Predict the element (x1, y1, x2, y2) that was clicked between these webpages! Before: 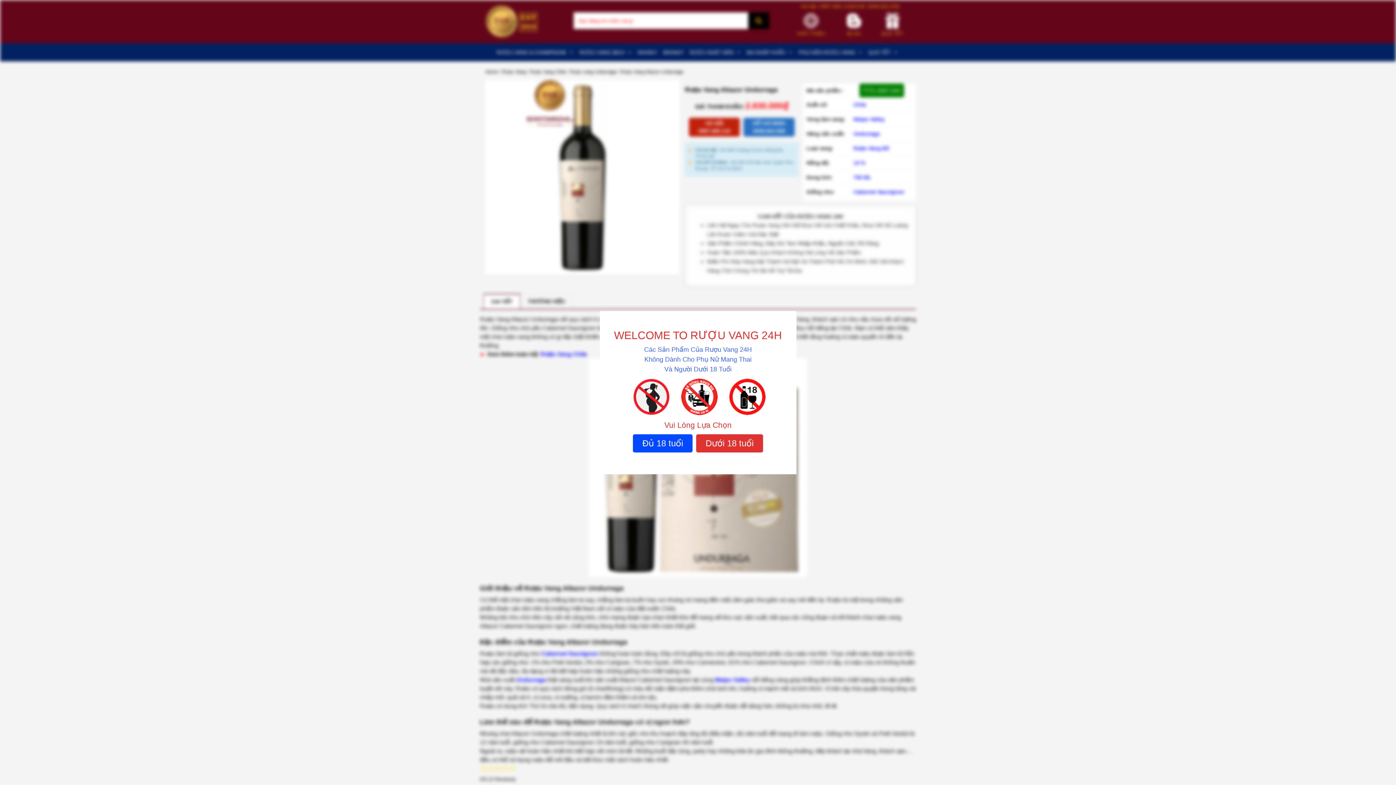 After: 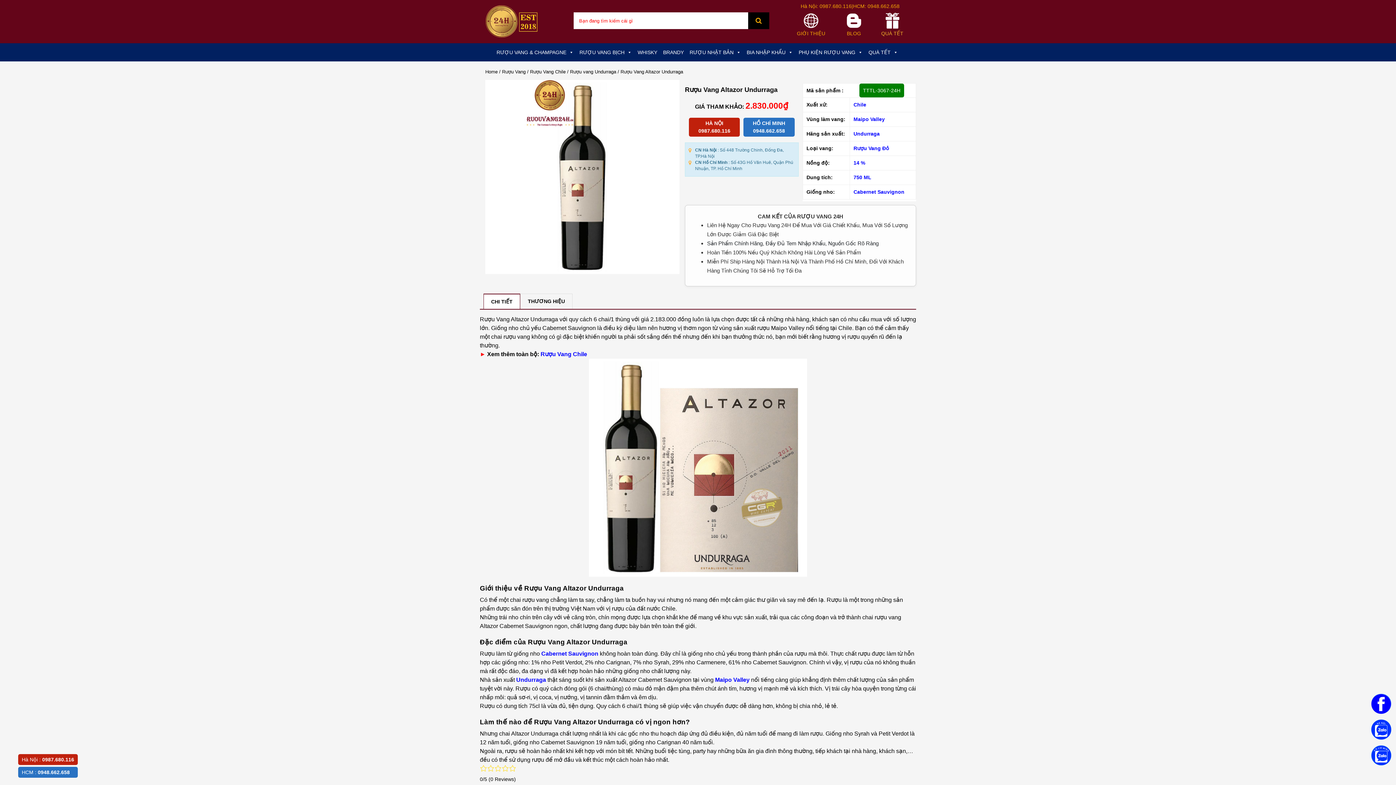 Action: label: Đủ 18 tuổi bbox: (633, 434, 692, 452)